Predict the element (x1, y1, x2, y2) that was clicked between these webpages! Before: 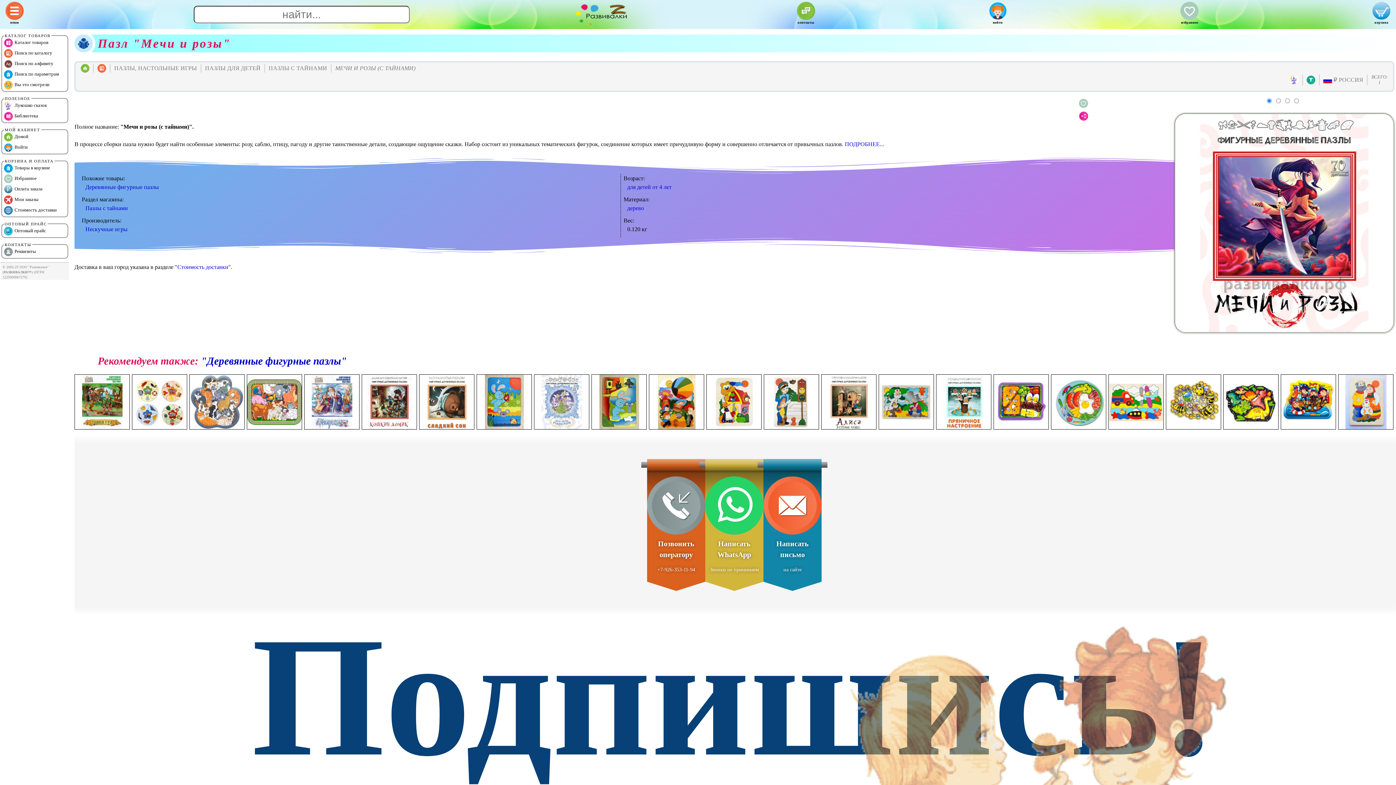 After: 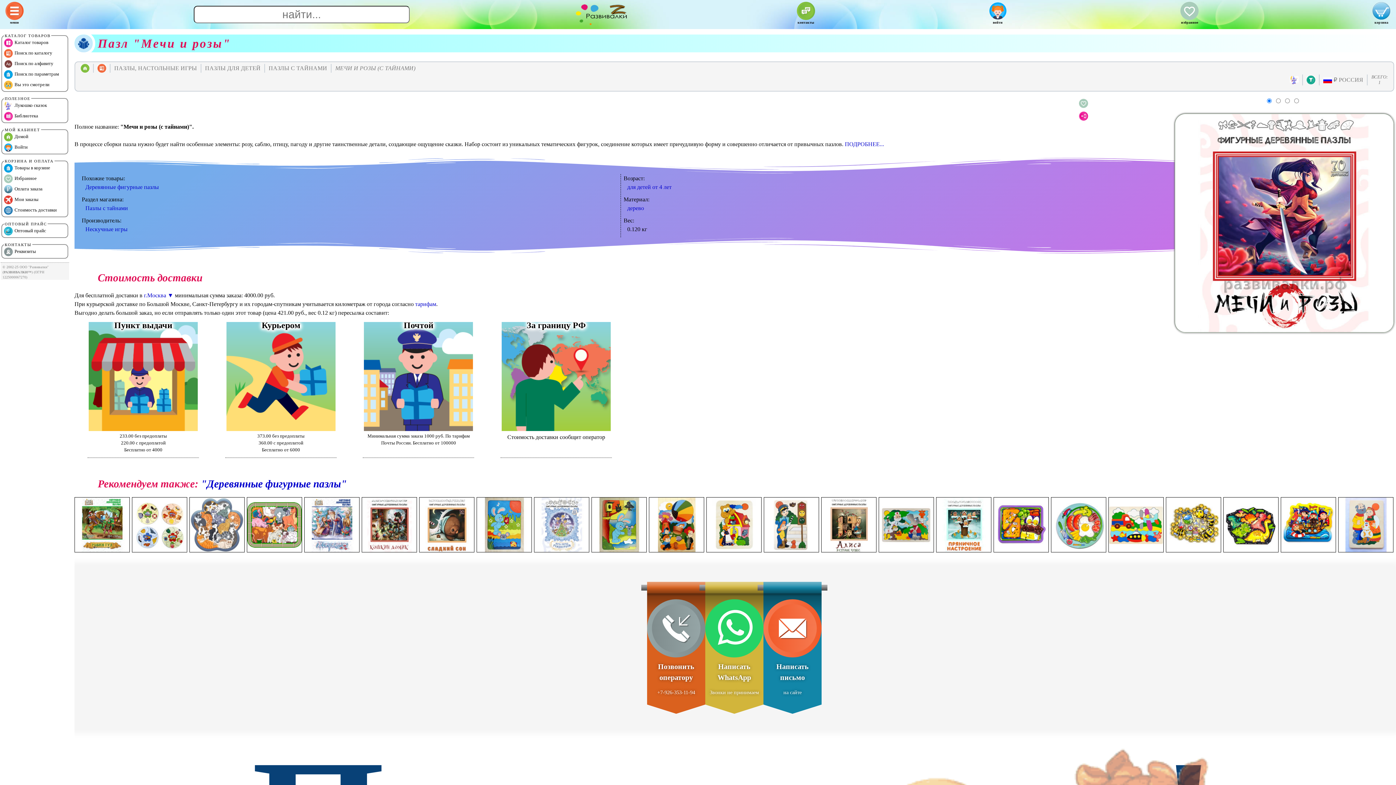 Action: label: "Стоимость доставки" bbox: (174, 264, 230, 270)